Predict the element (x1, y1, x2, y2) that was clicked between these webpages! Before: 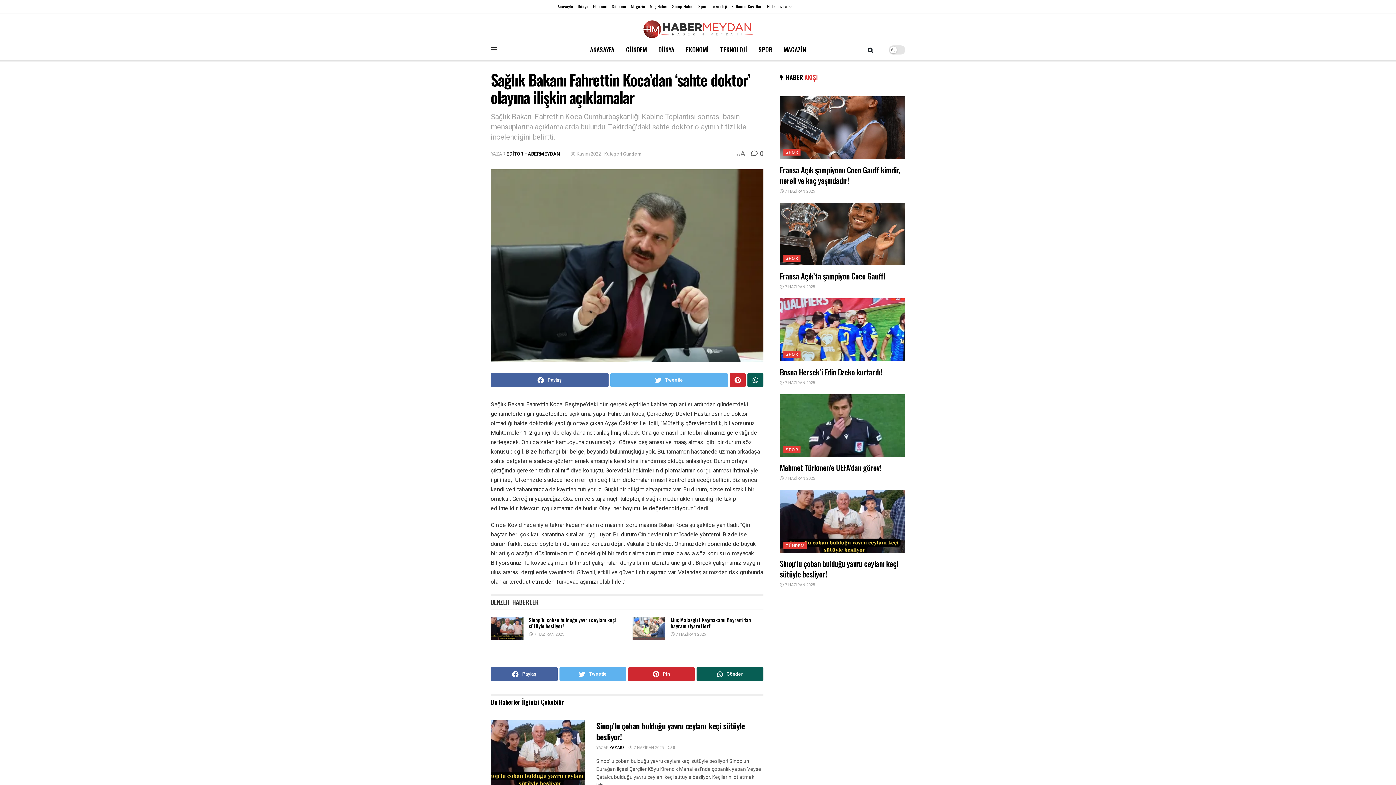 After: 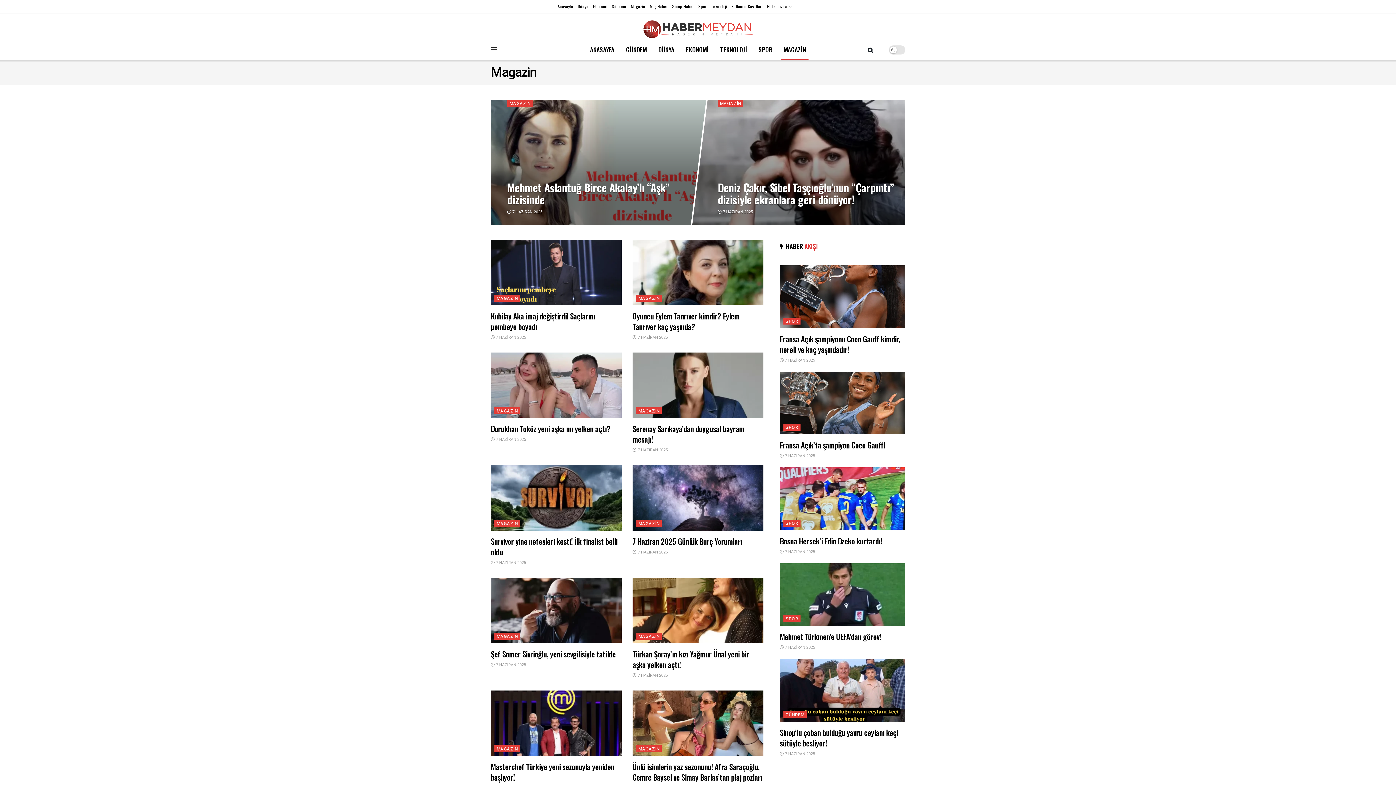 Action: bbox: (630, 0, 645, 13) label: Magazin